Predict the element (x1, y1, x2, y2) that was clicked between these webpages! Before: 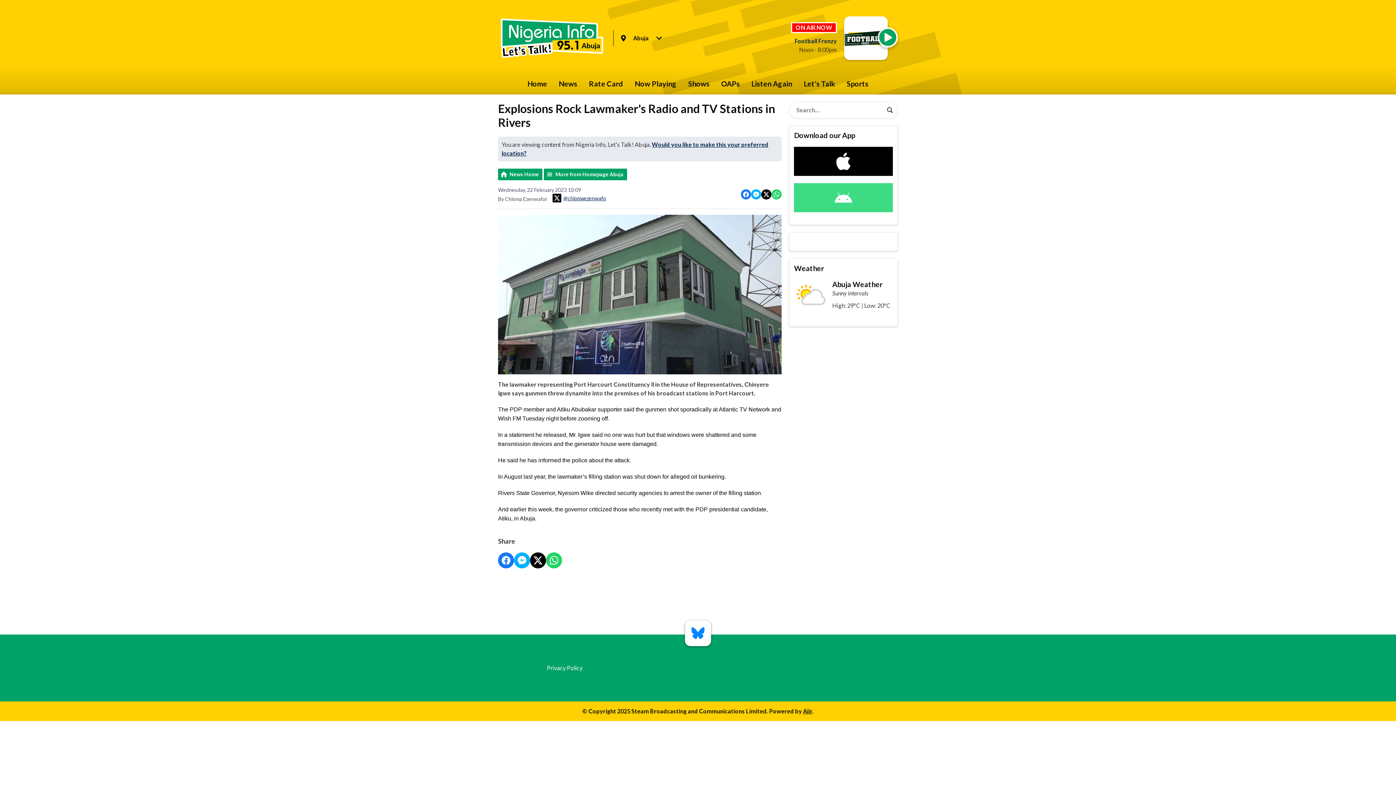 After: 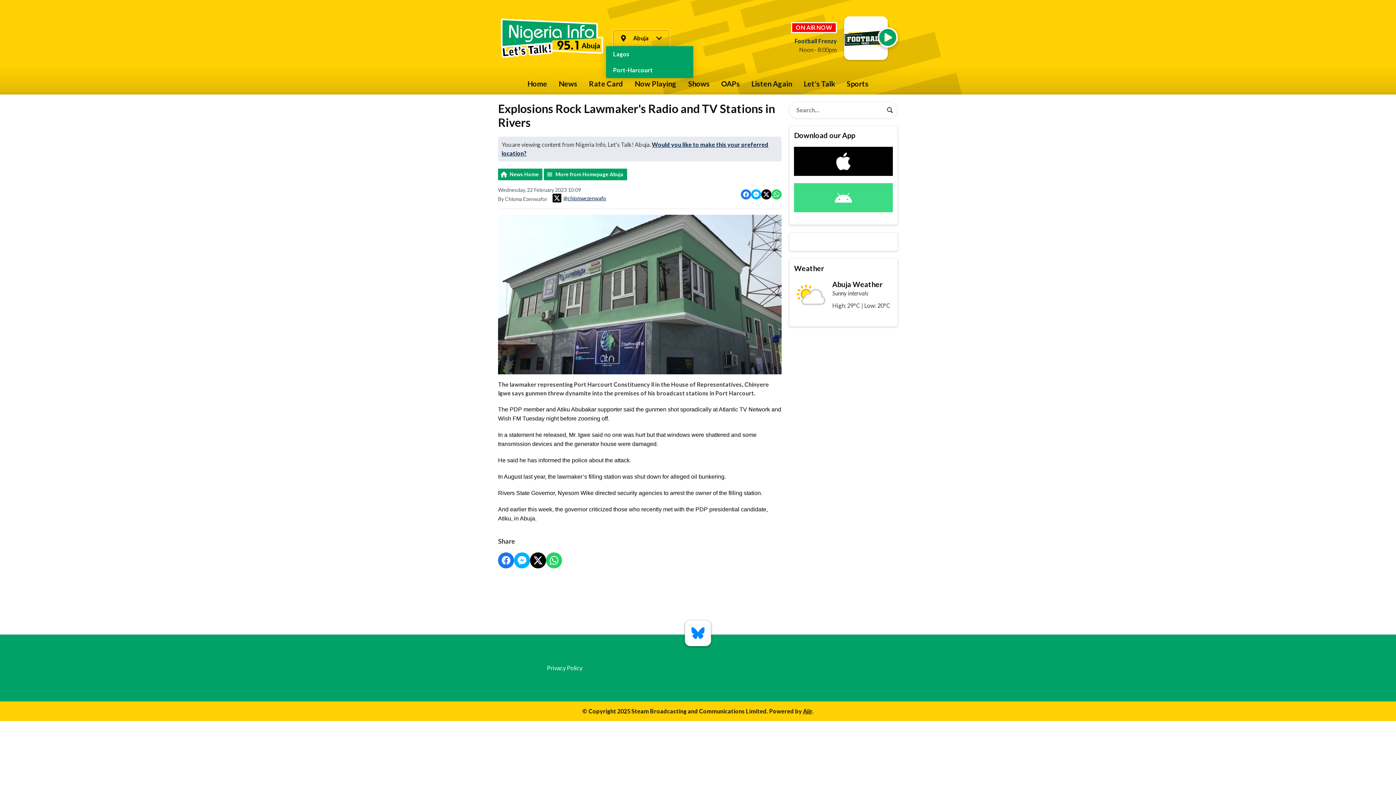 Action: bbox: (613, 30, 669, 46) label: Abuja